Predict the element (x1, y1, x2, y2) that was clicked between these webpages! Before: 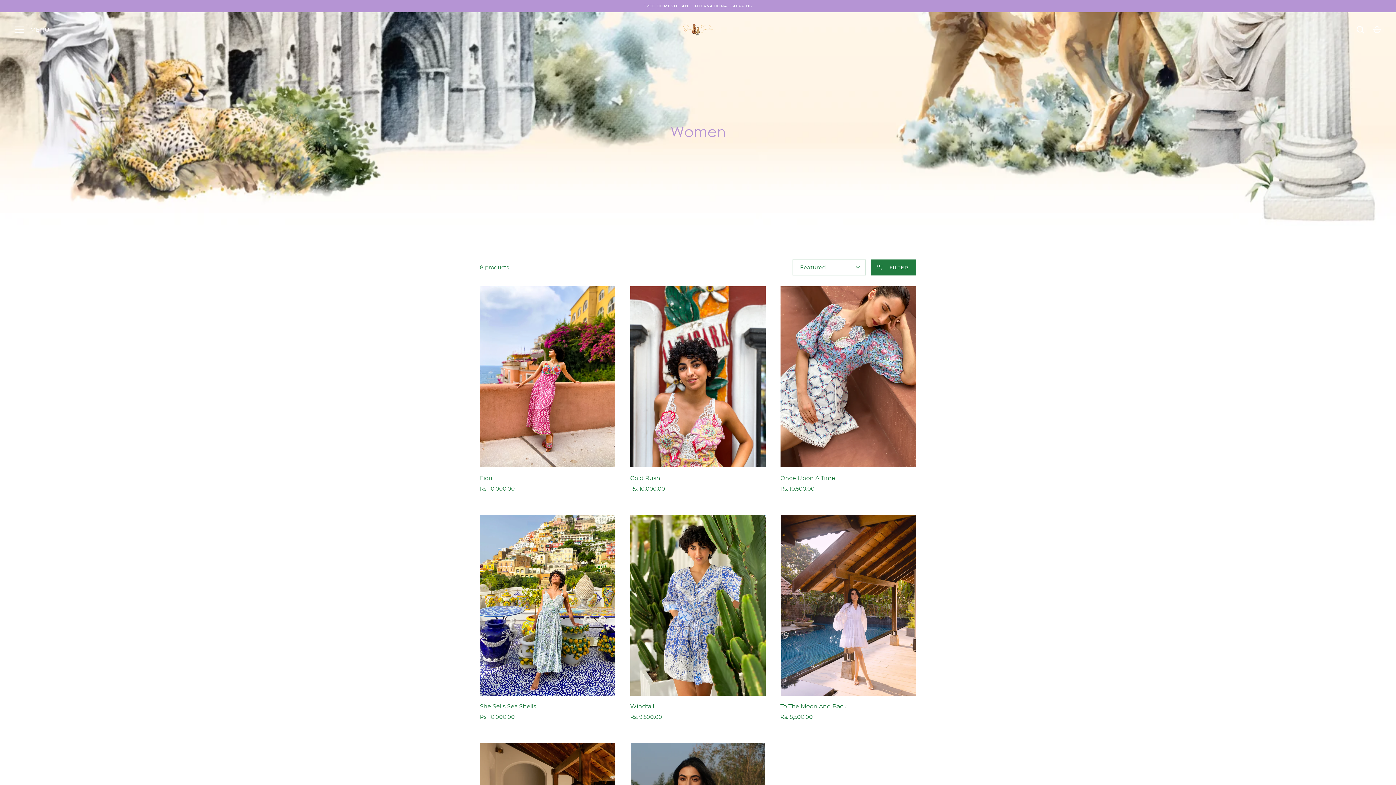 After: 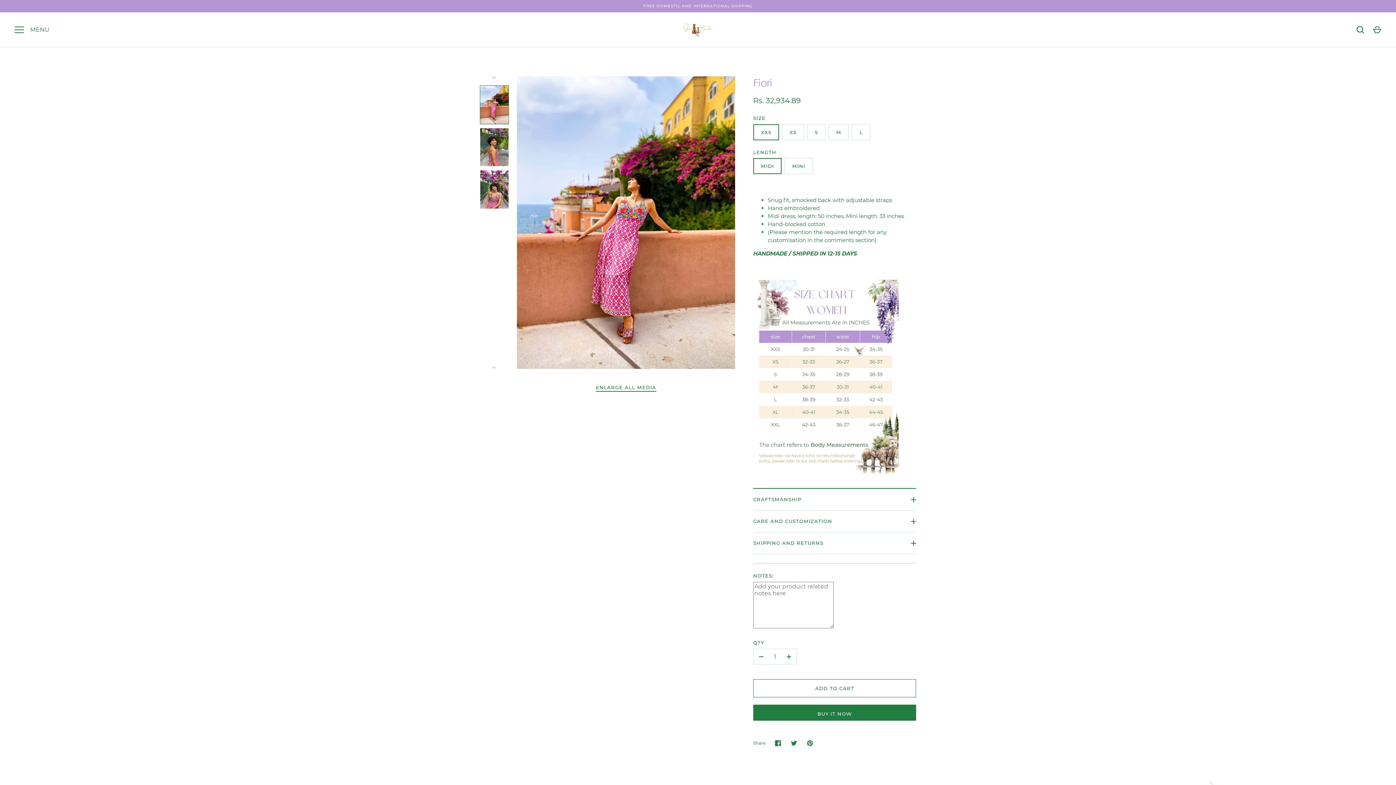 Action: bbox: (480, 474, 492, 481) label: Fiori